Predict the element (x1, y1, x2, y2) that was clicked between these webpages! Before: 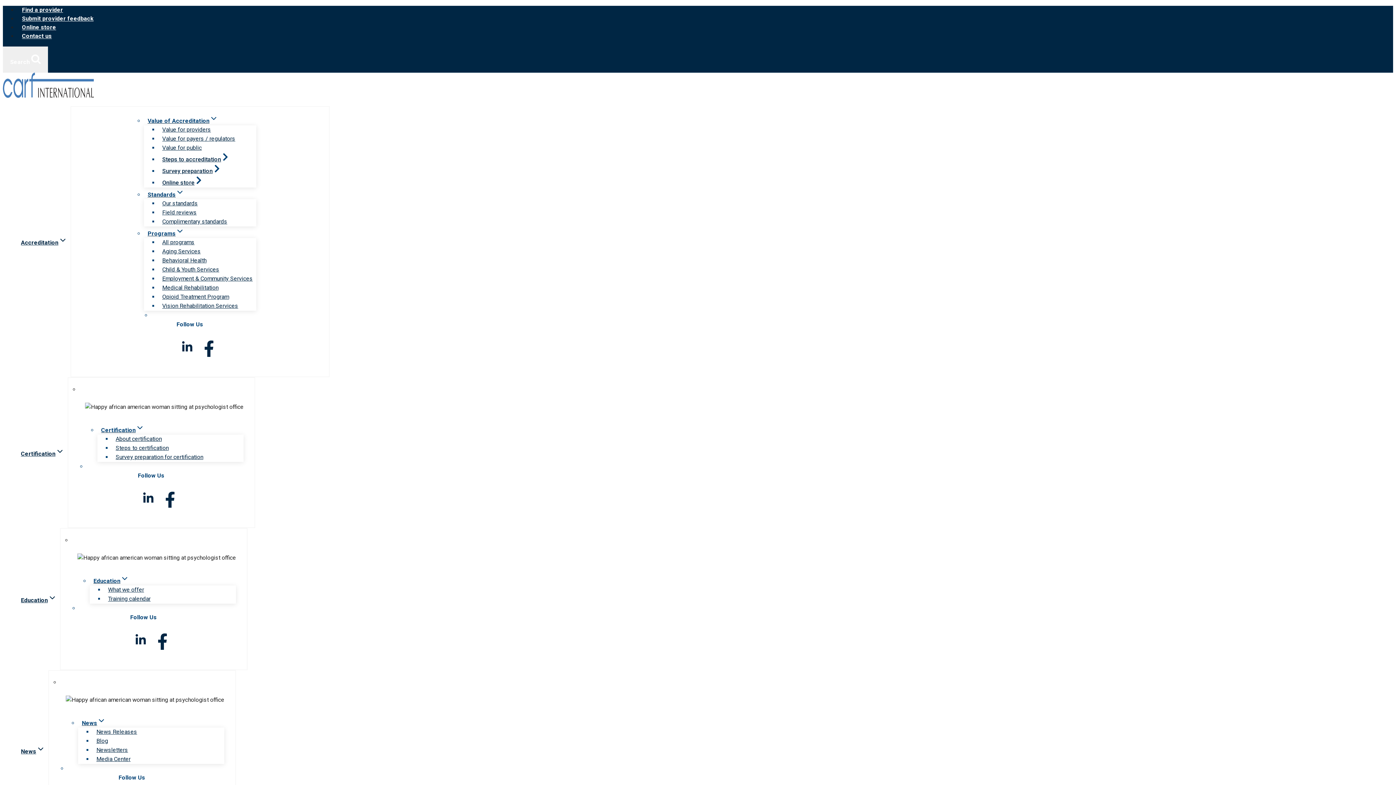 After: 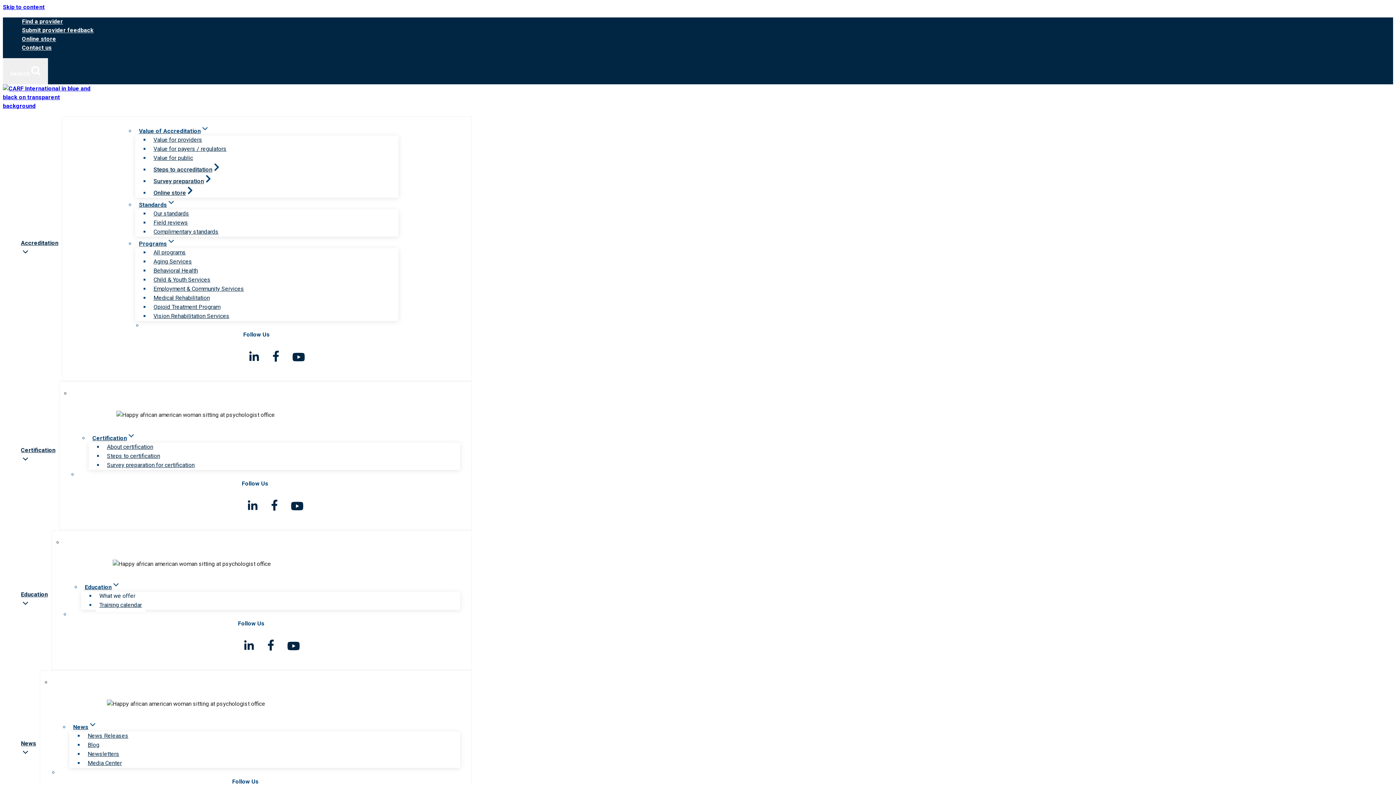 Action: label: Training calendar bbox: (104, 592, 154, 606)